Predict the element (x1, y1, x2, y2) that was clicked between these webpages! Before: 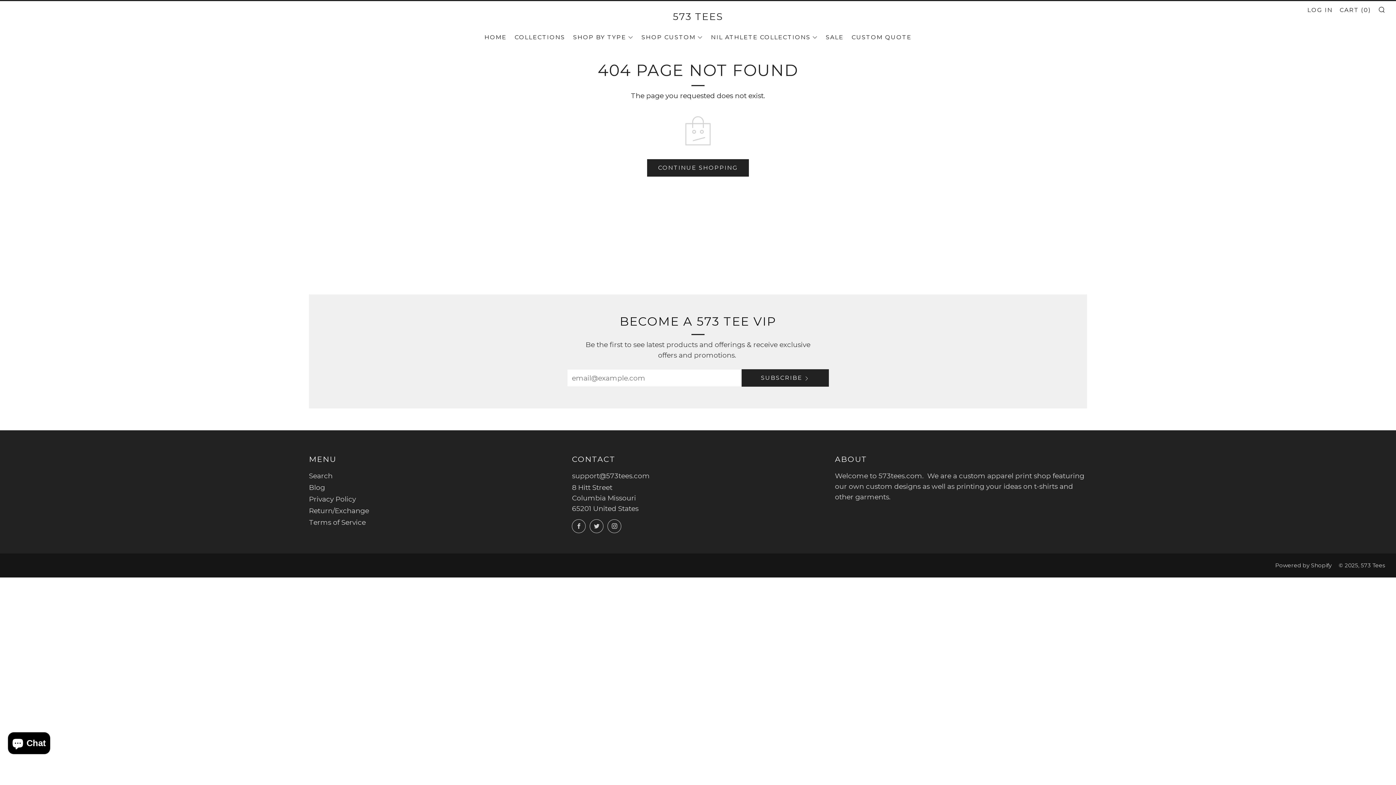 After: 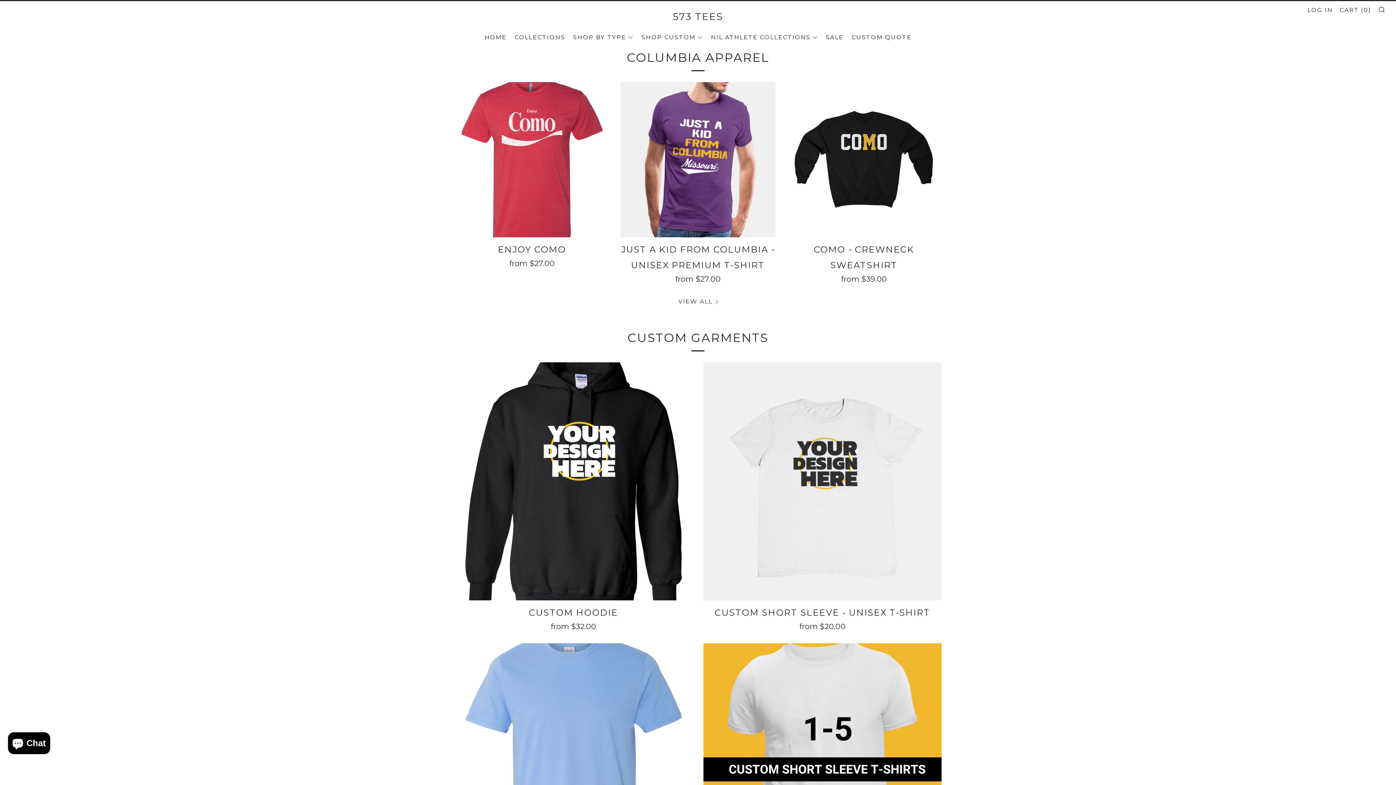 Action: label: CONTINUE SHOPPING bbox: (647, 159, 749, 176)